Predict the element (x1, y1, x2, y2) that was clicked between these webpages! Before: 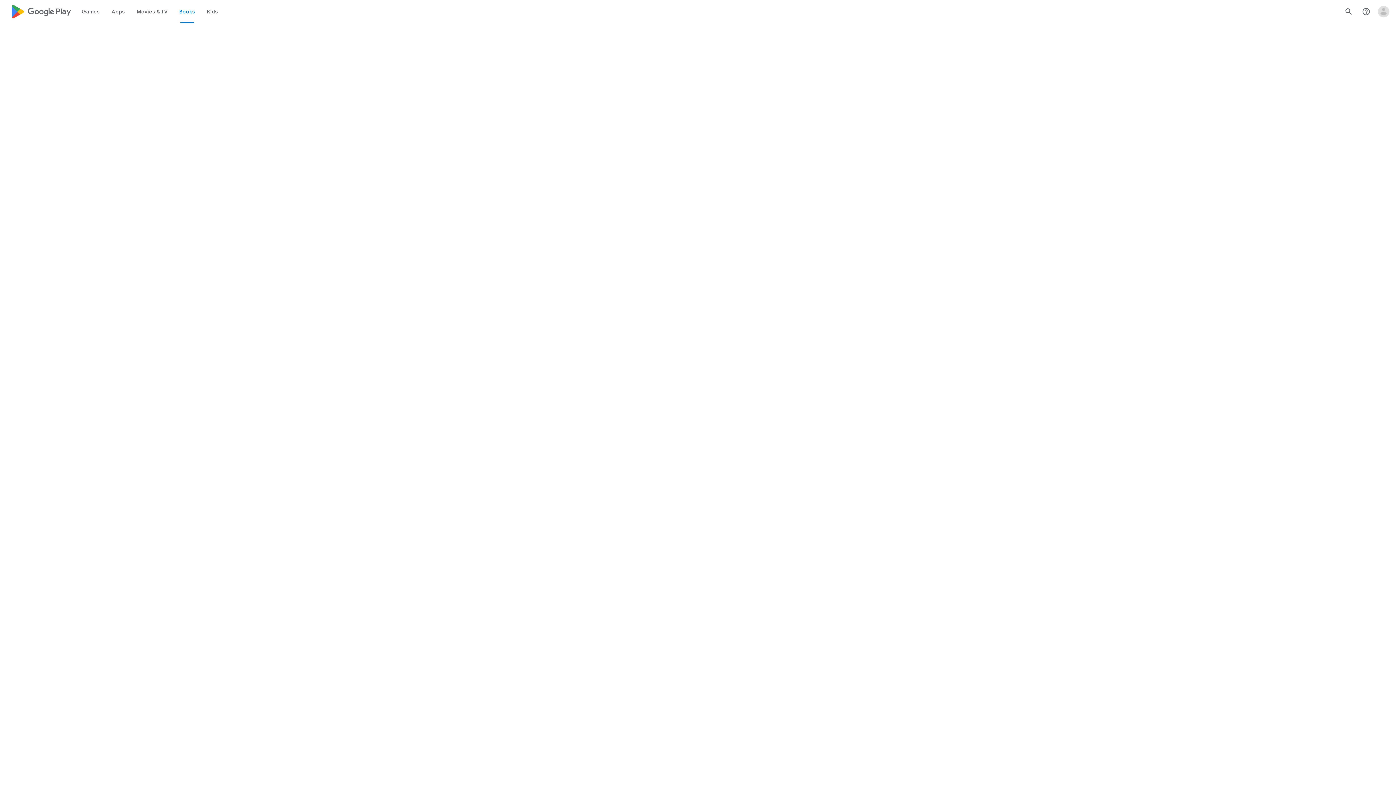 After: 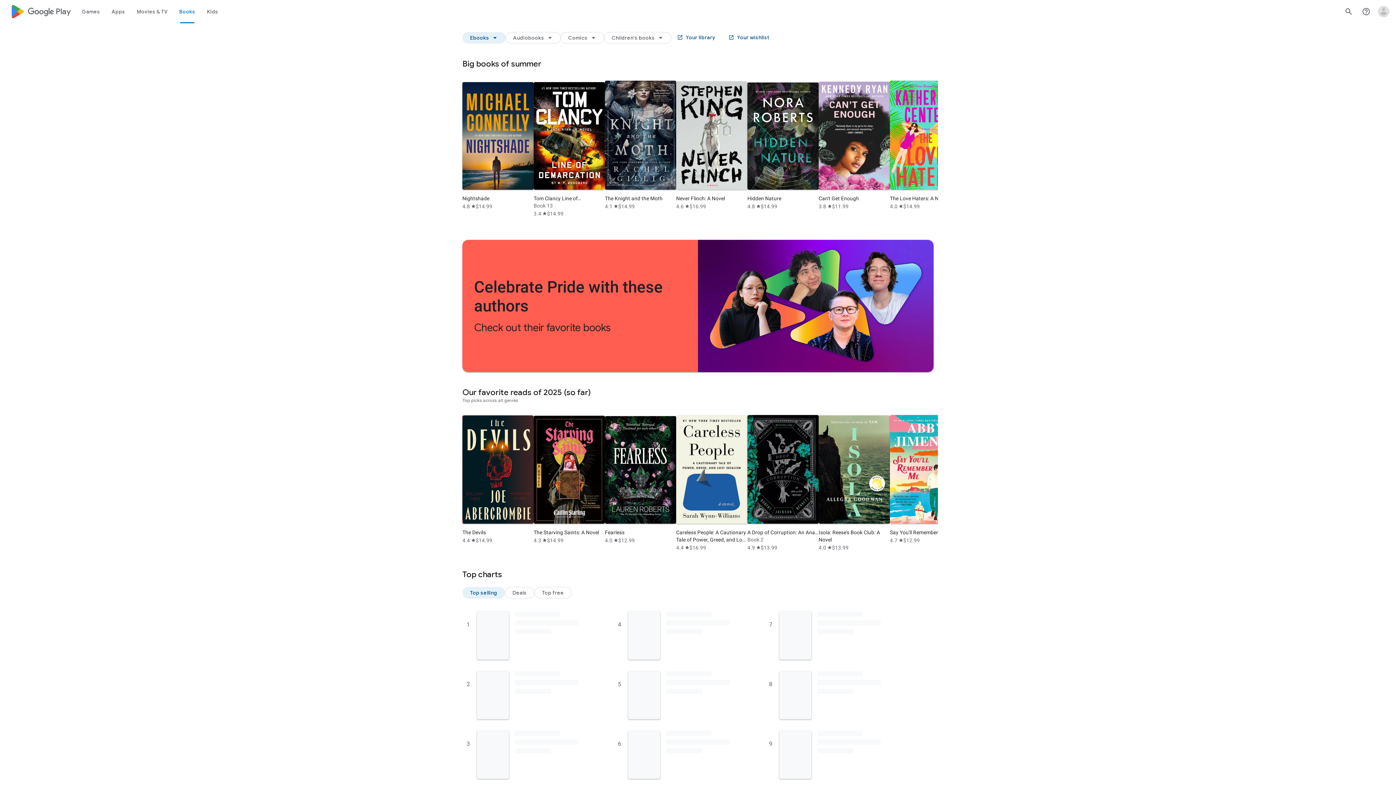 Action: bbox: (173, 0, 201, 23) label: Books